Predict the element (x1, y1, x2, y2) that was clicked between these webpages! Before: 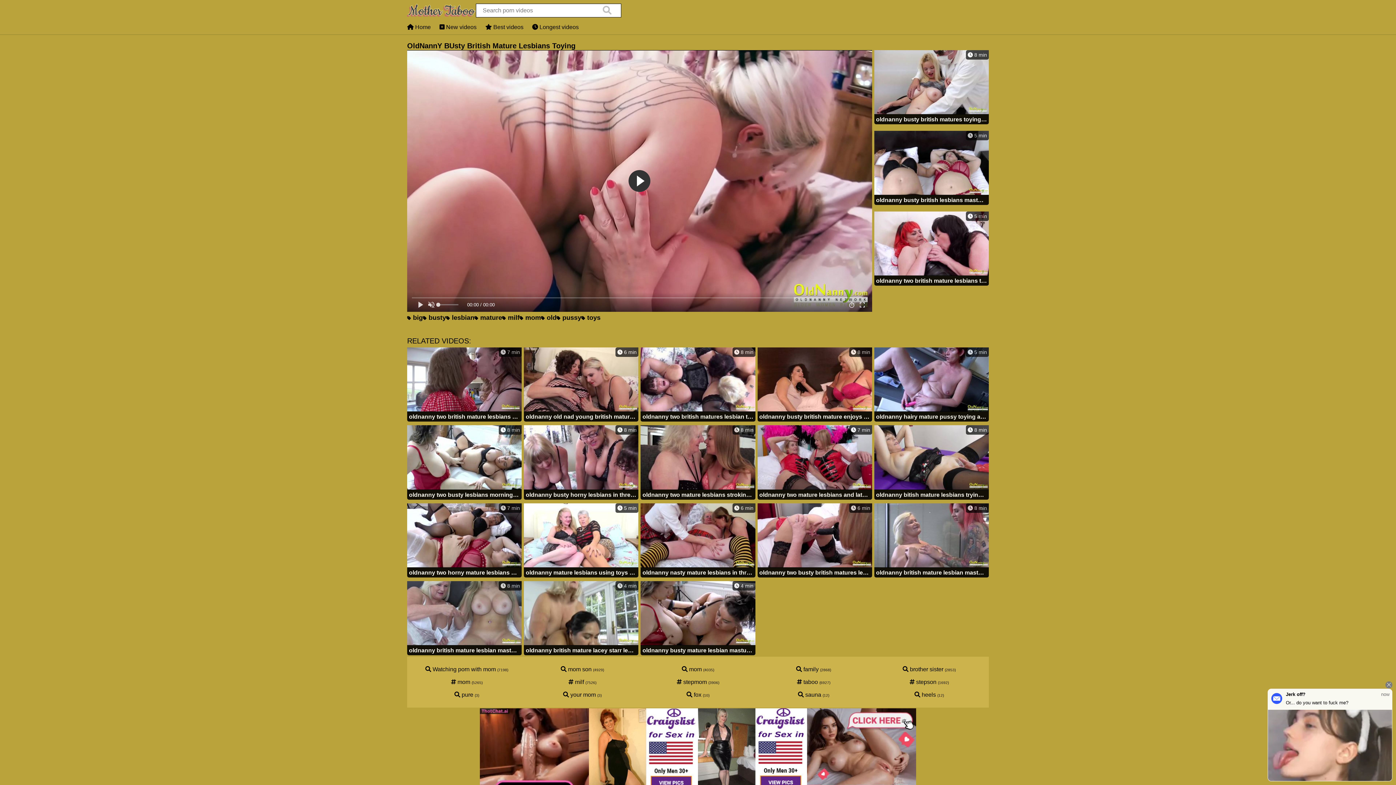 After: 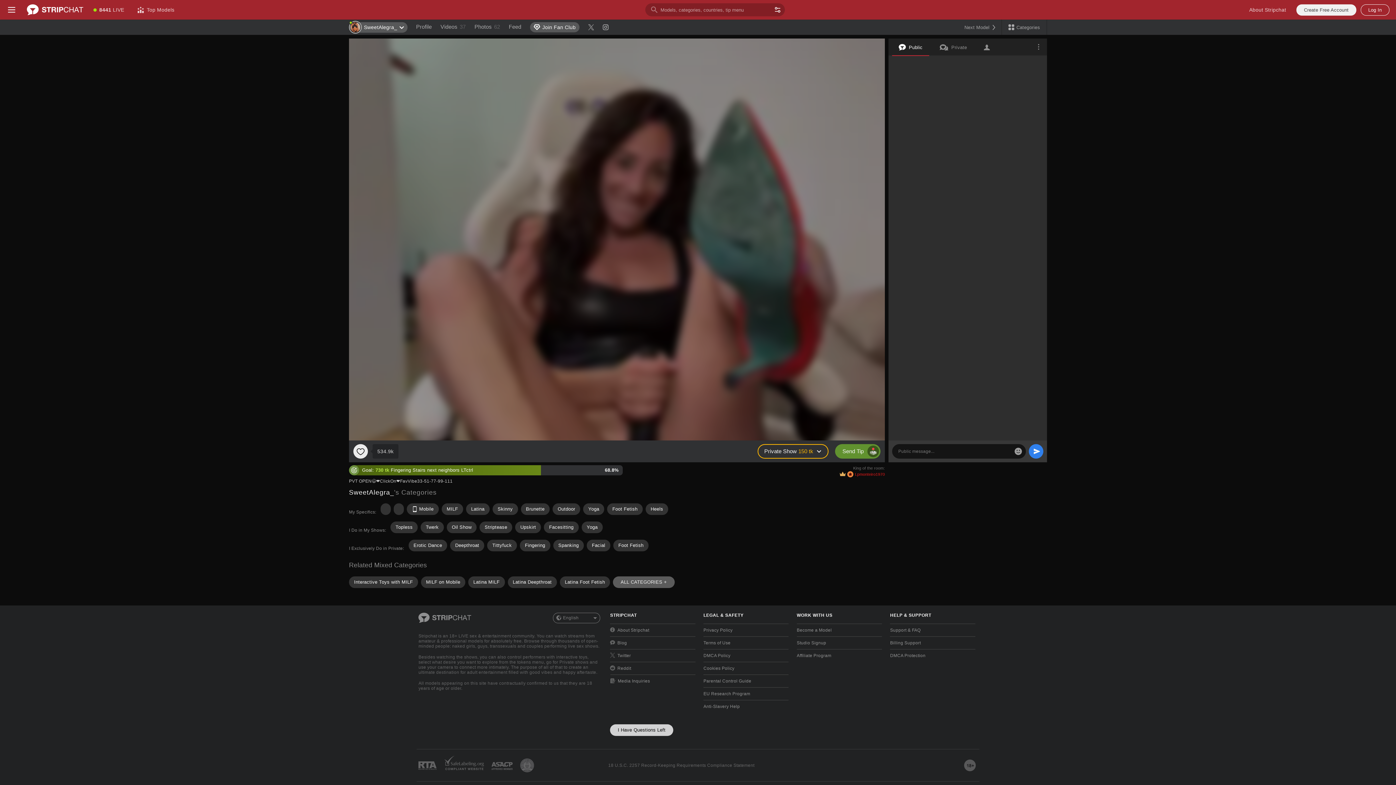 Action: bbox: (874, 211, 989, 287) label:  5 min
oldnanny two british mature lesbians together